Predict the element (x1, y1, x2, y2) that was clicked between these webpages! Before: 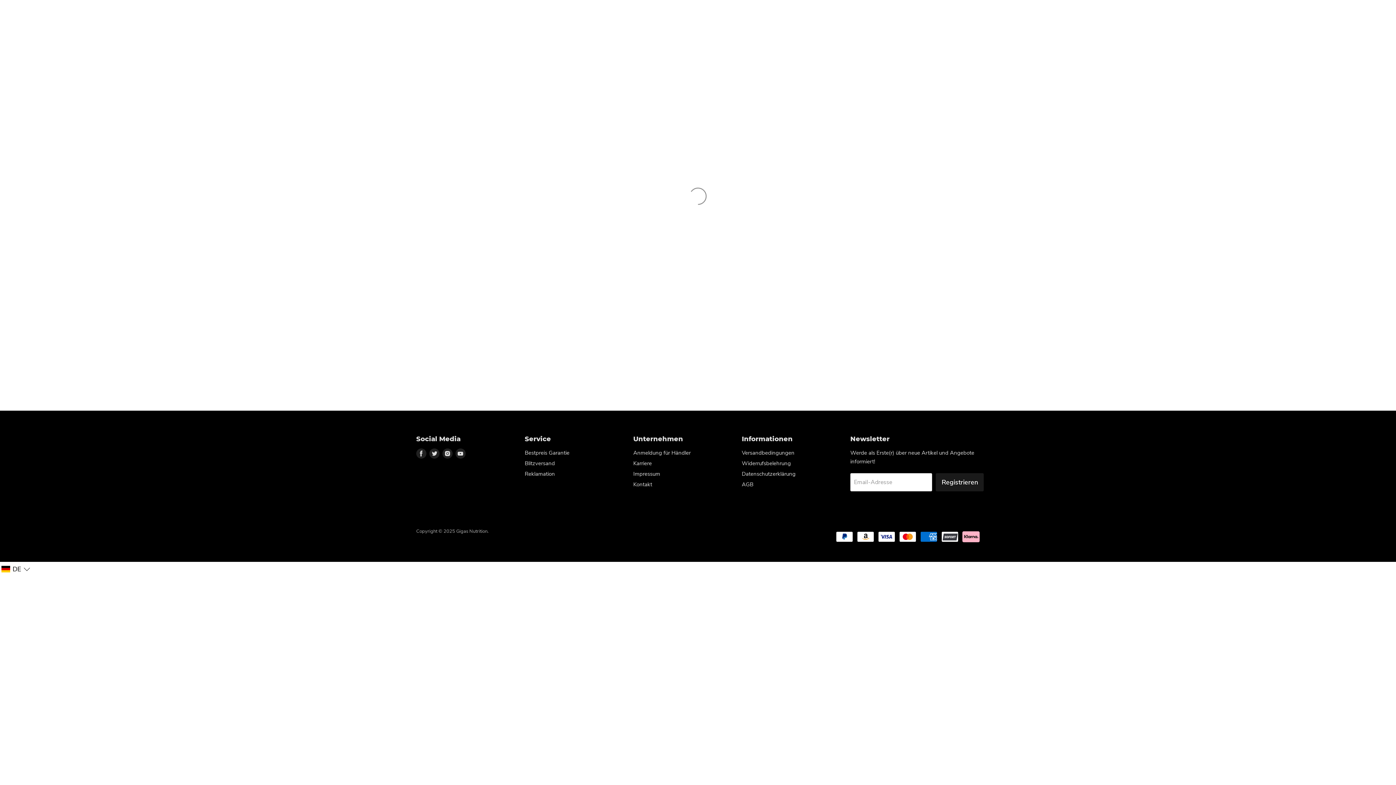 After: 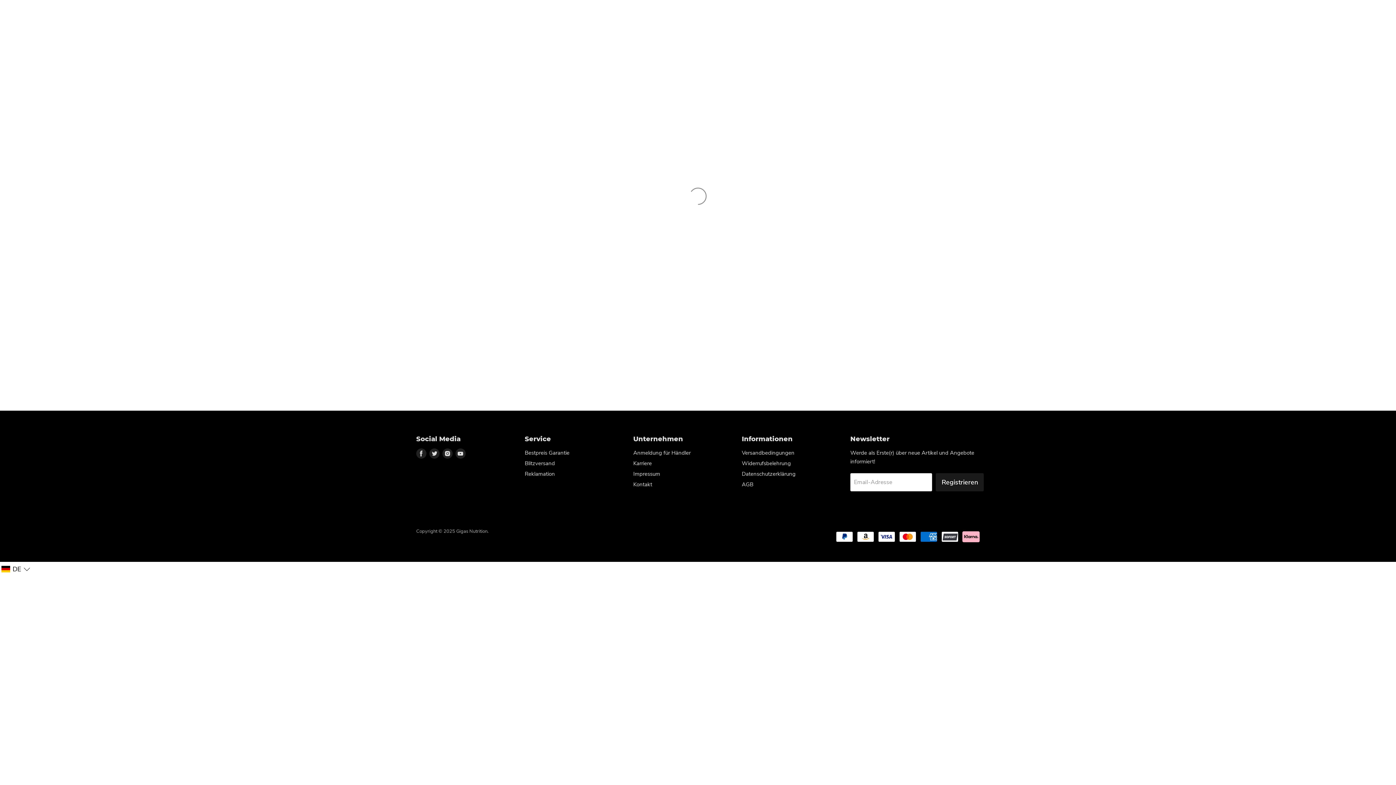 Action: label: Impressum bbox: (633, 470, 660, 477)